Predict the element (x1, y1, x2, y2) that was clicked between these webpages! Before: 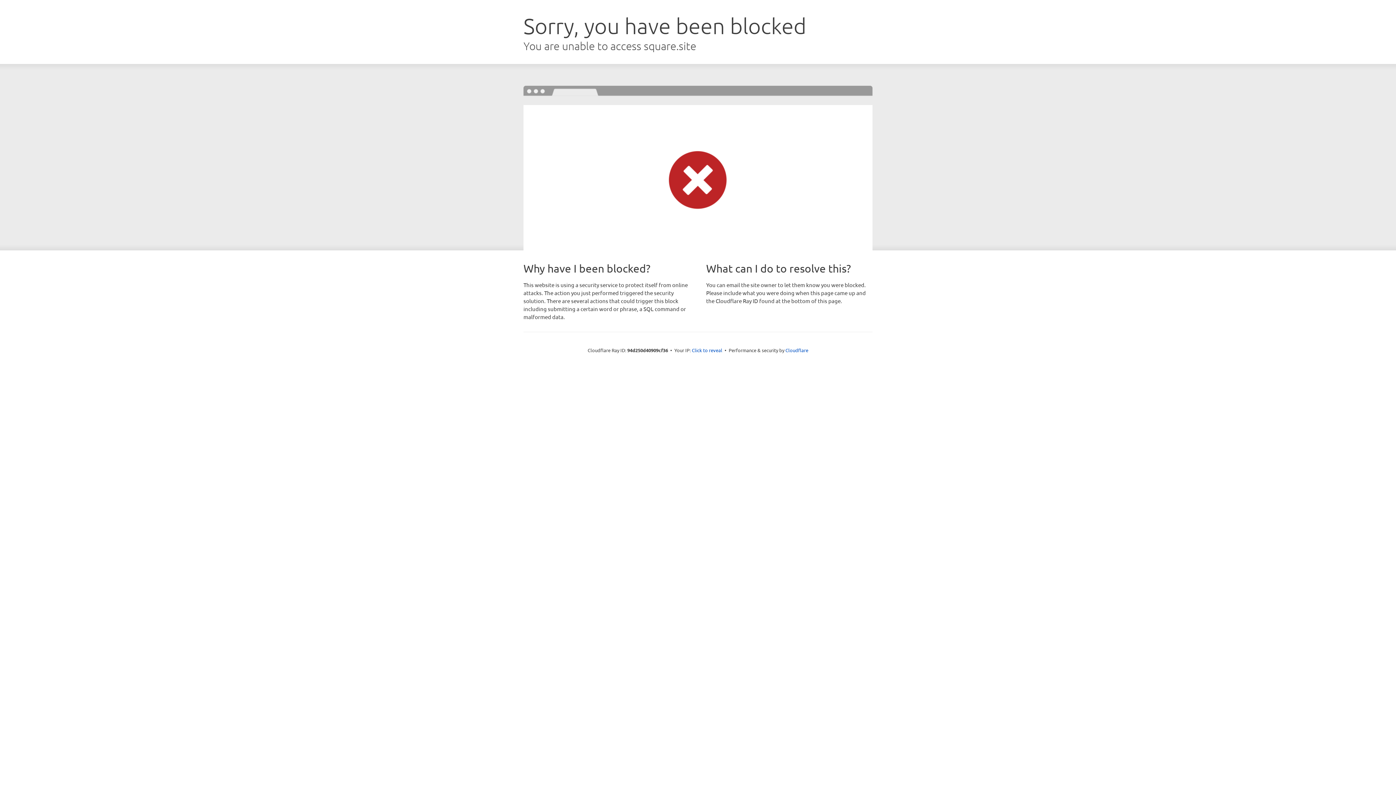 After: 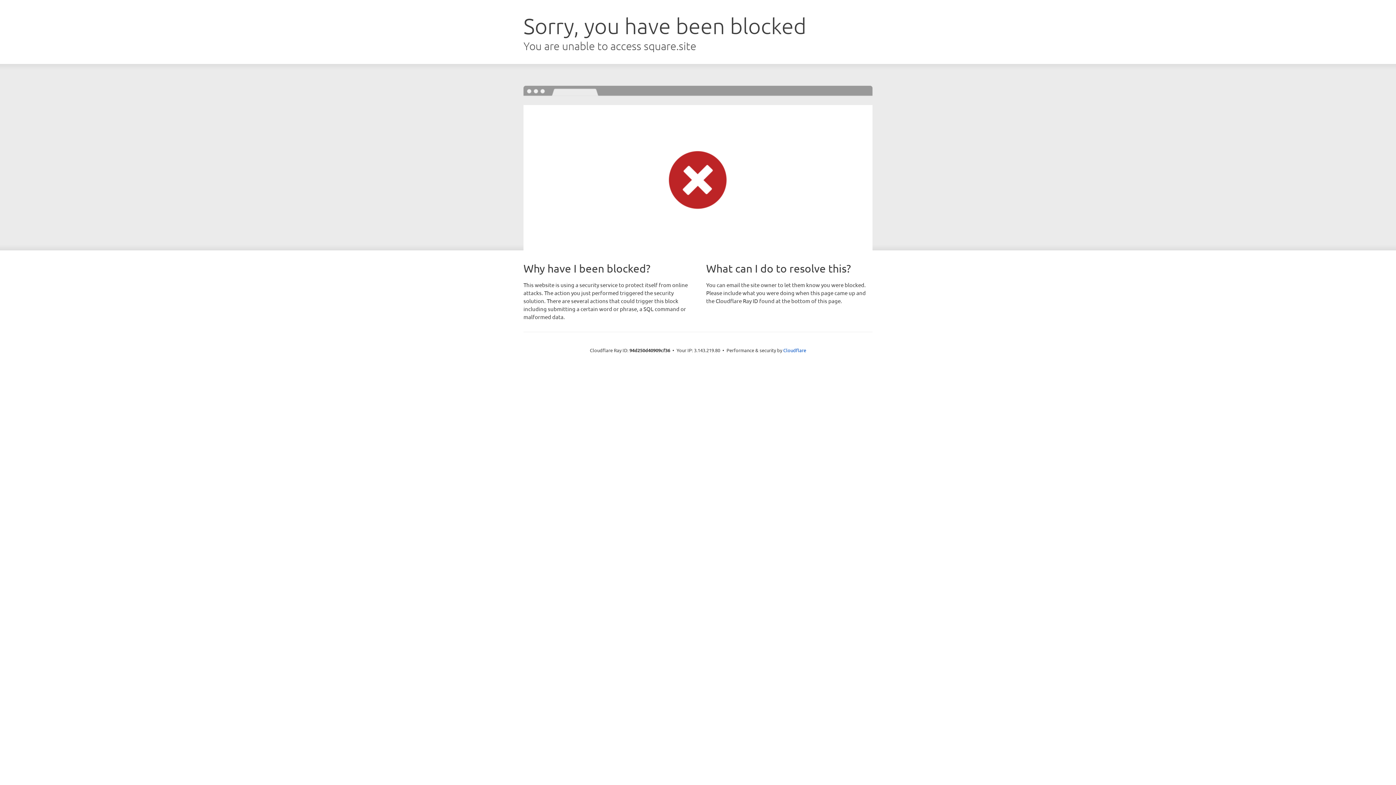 Action: bbox: (692, 346, 722, 353) label: Click to reveal